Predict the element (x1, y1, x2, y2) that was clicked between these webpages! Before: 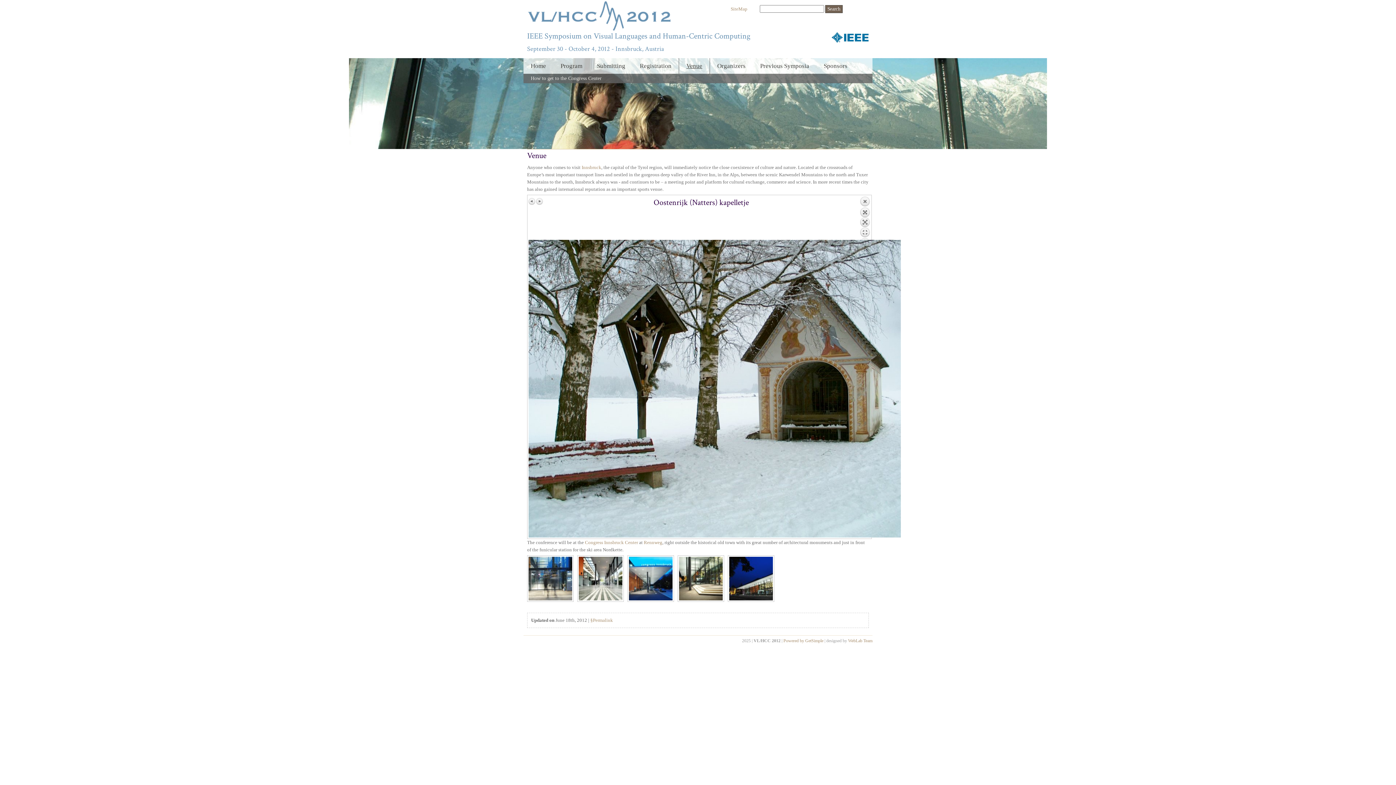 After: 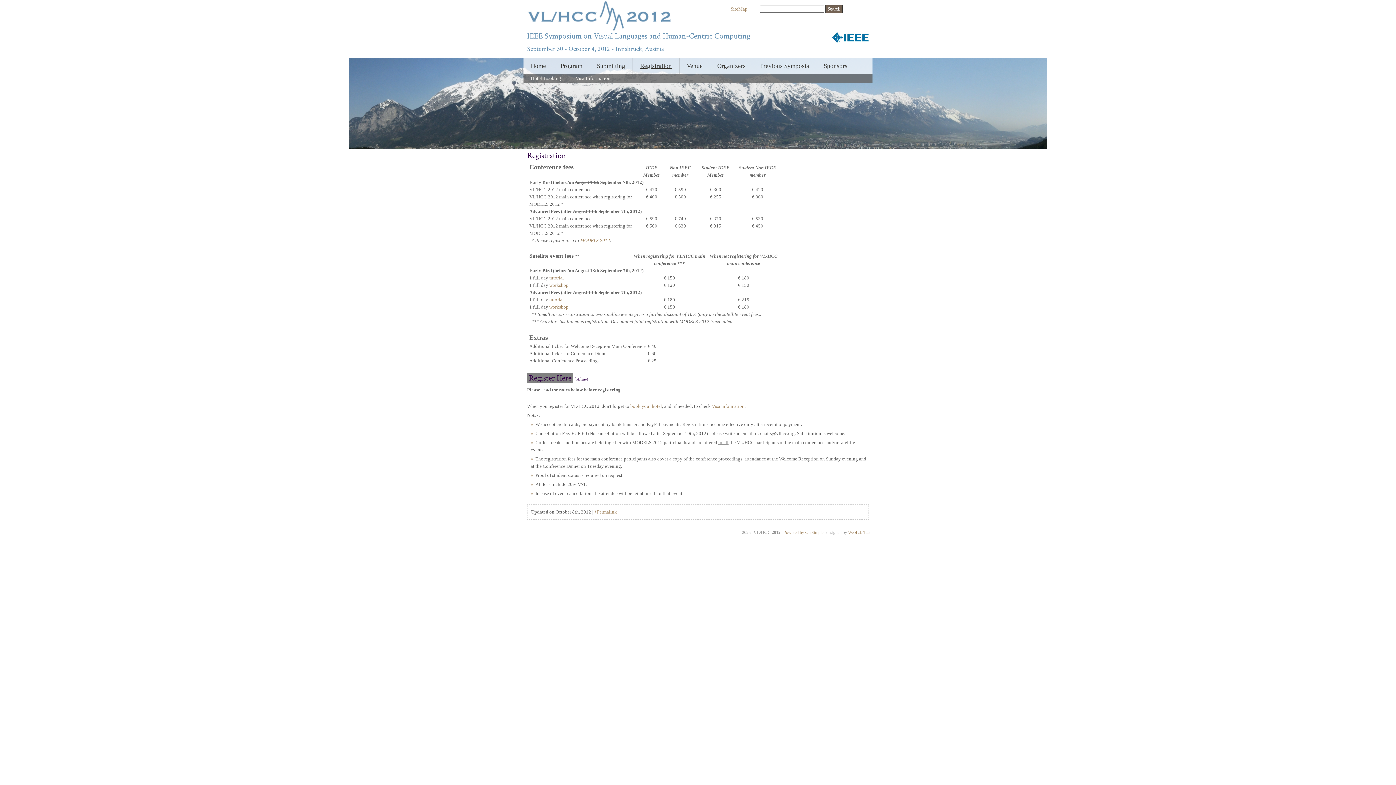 Action: bbox: (640, 62, 671, 69) label: Registration